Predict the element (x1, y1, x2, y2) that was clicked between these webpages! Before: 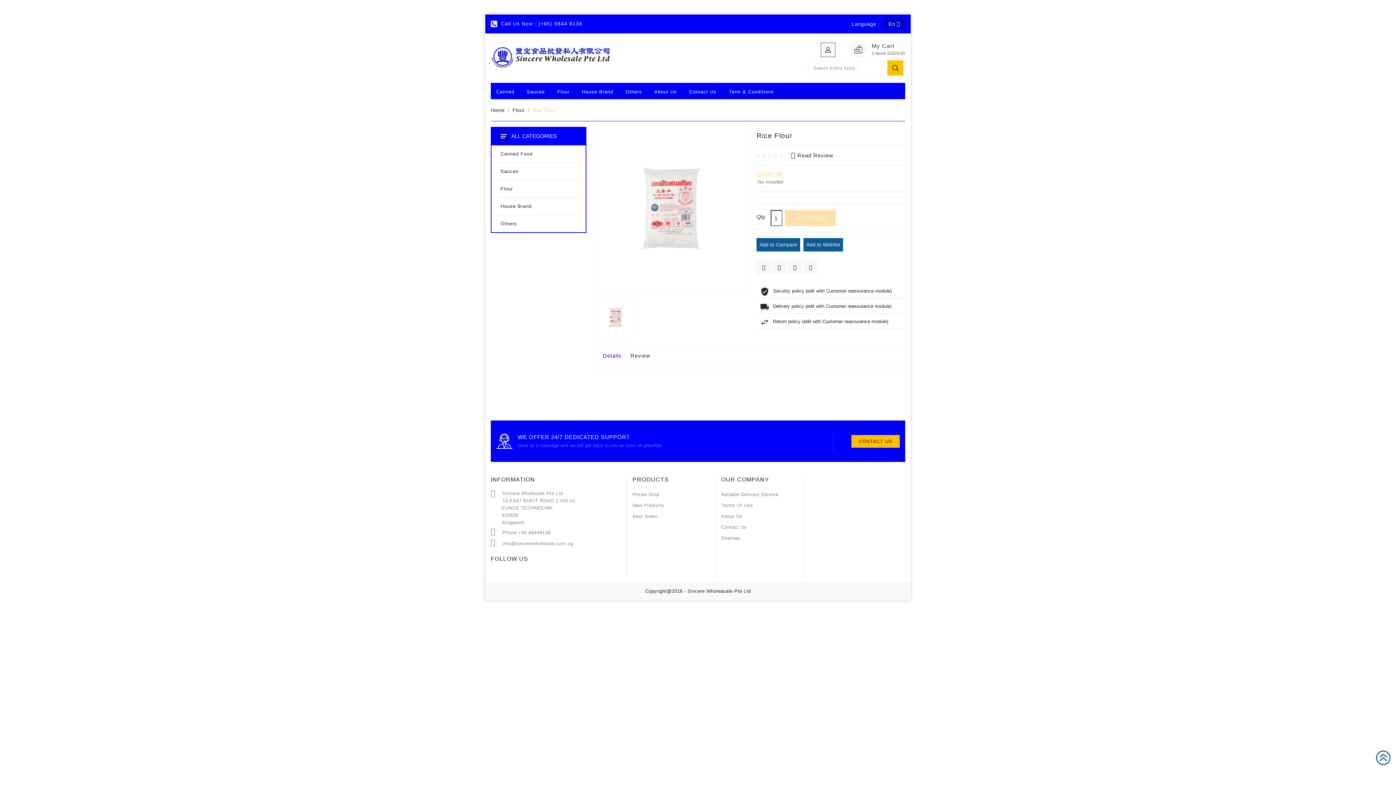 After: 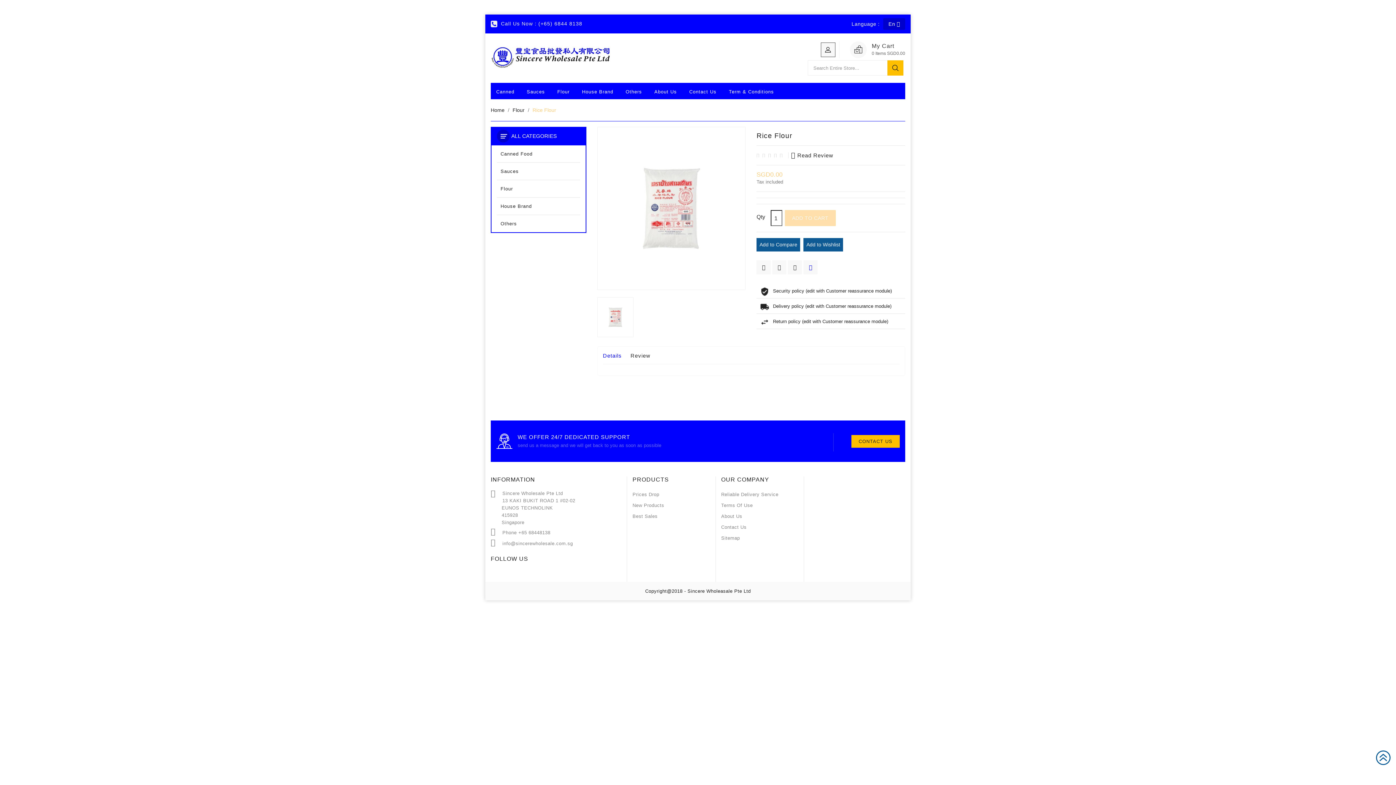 Action: bbox: (803, 260, 817, 274)